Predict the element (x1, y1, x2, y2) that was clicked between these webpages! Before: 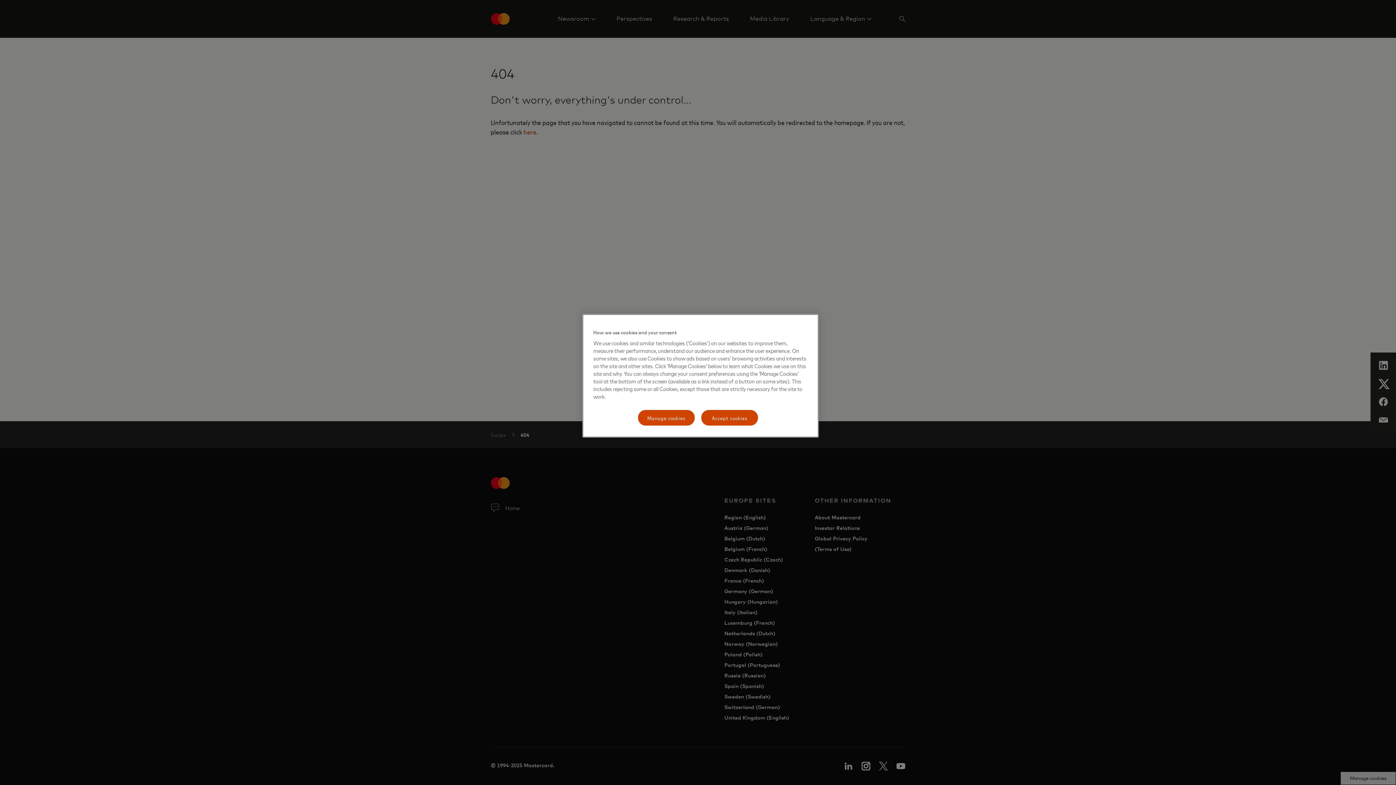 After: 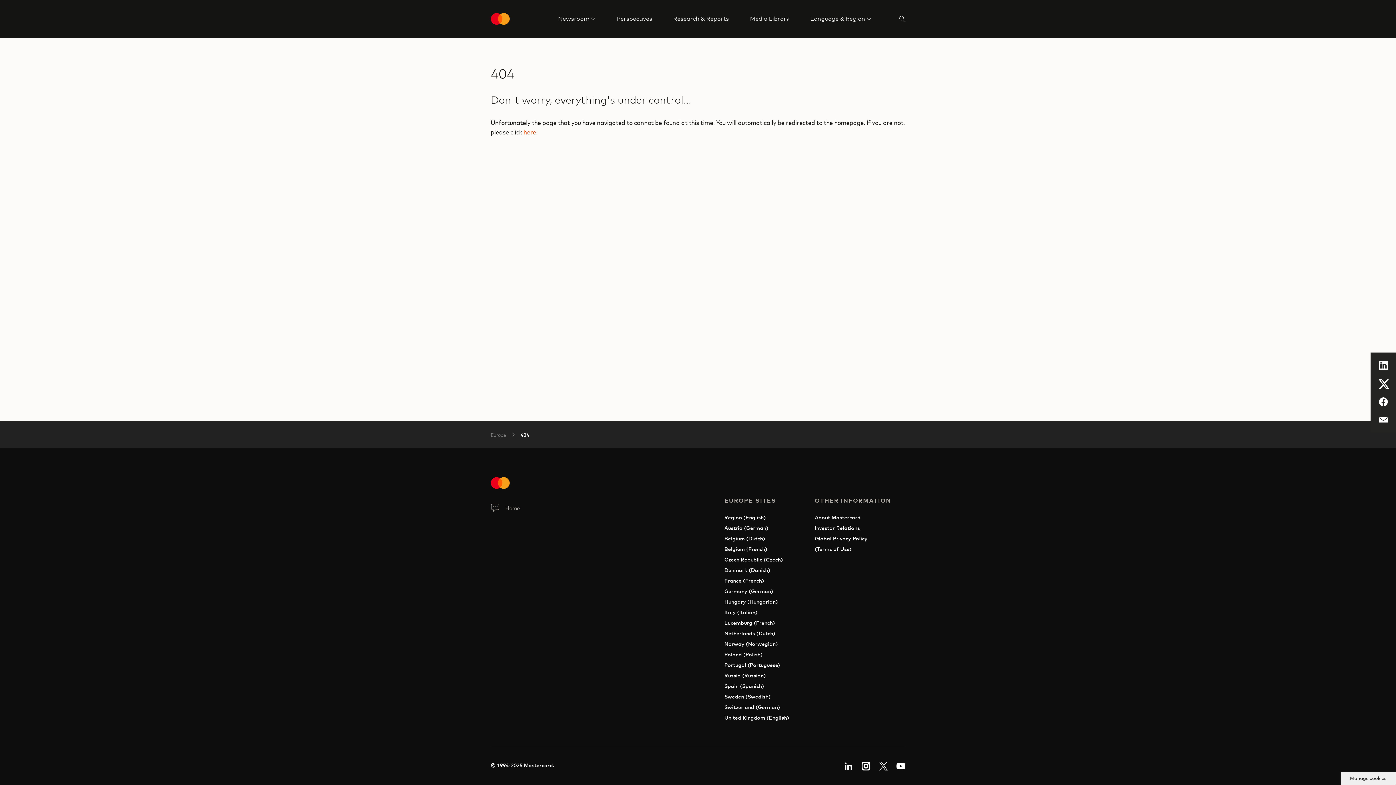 Action: bbox: (700, 409, 758, 426) label: Accept cookies